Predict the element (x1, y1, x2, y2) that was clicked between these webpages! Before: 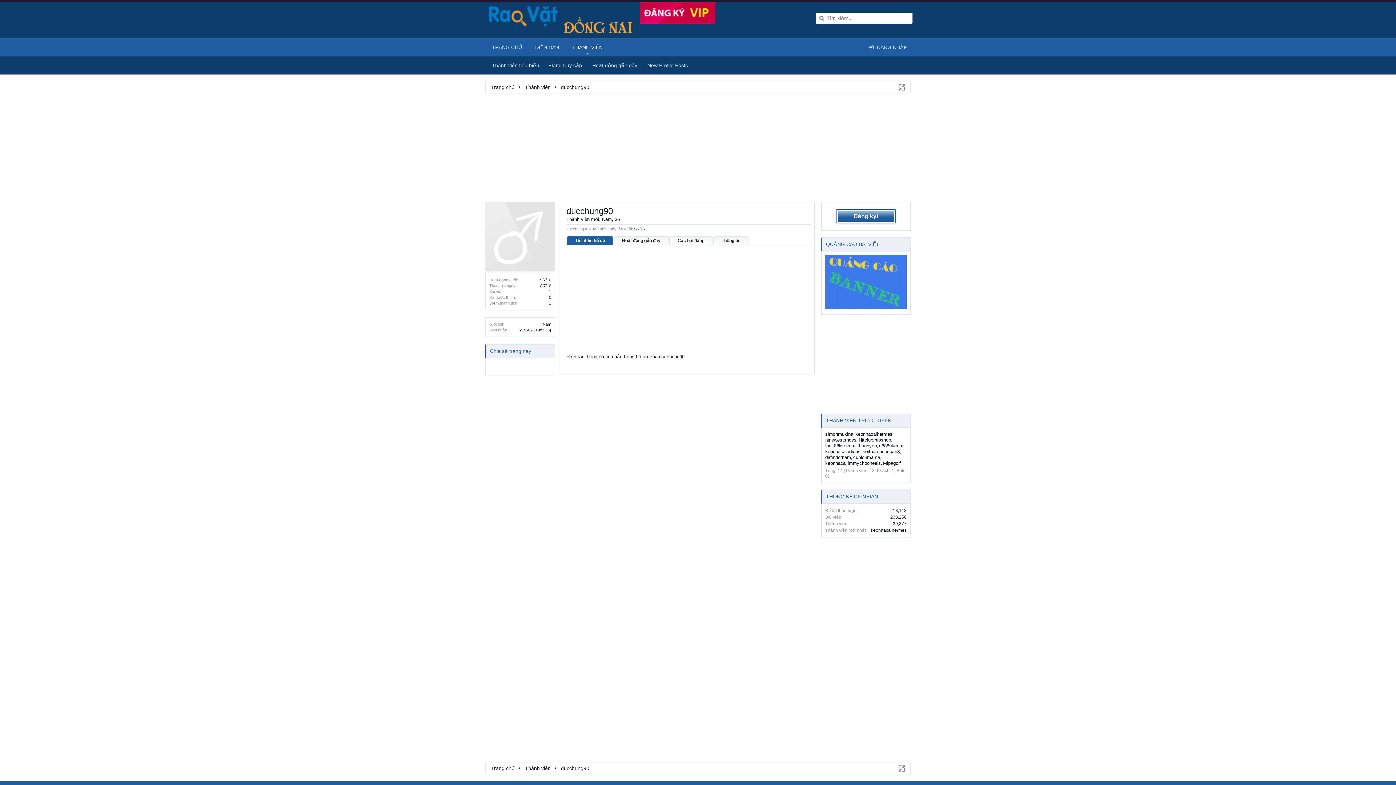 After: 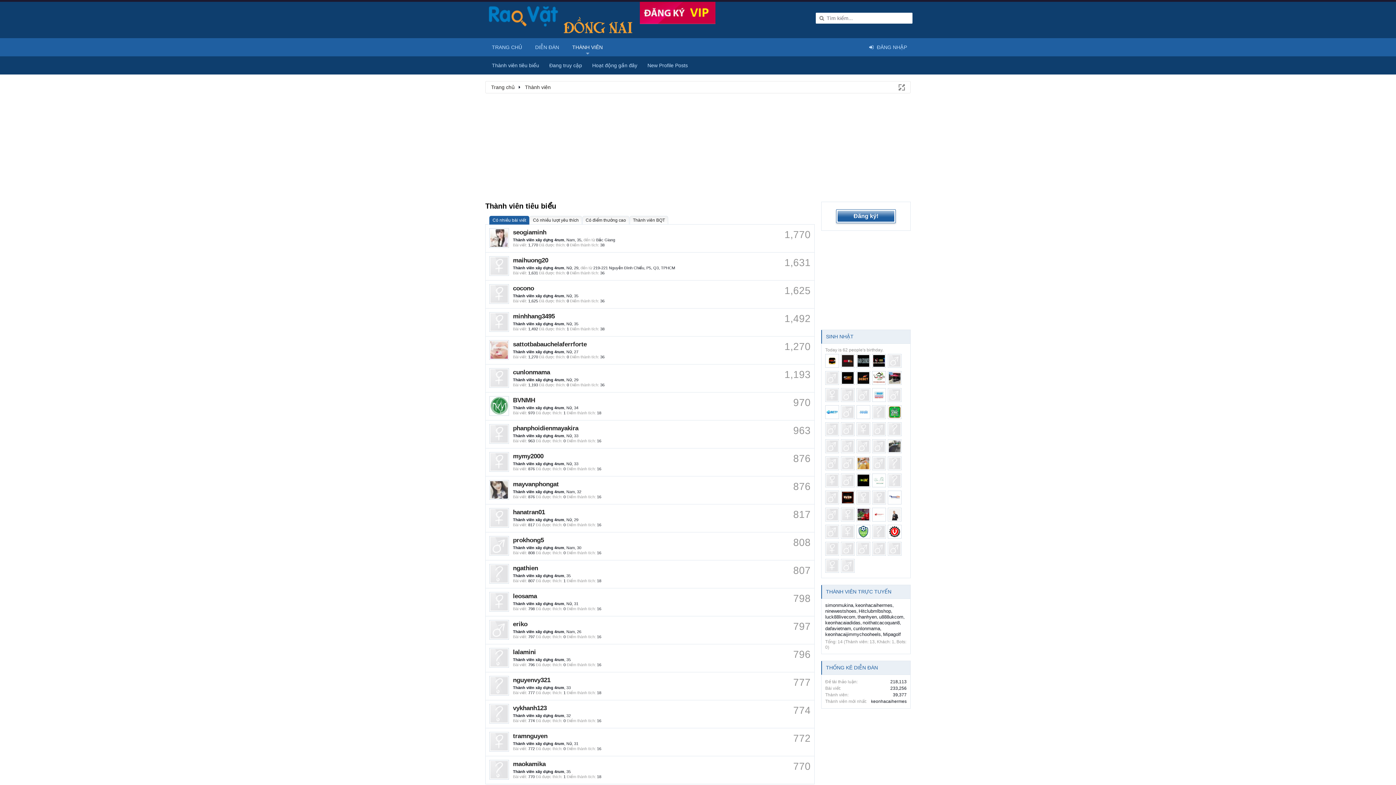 Action: label: THÀNH VIÊN bbox: (565, 38, 609, 56)